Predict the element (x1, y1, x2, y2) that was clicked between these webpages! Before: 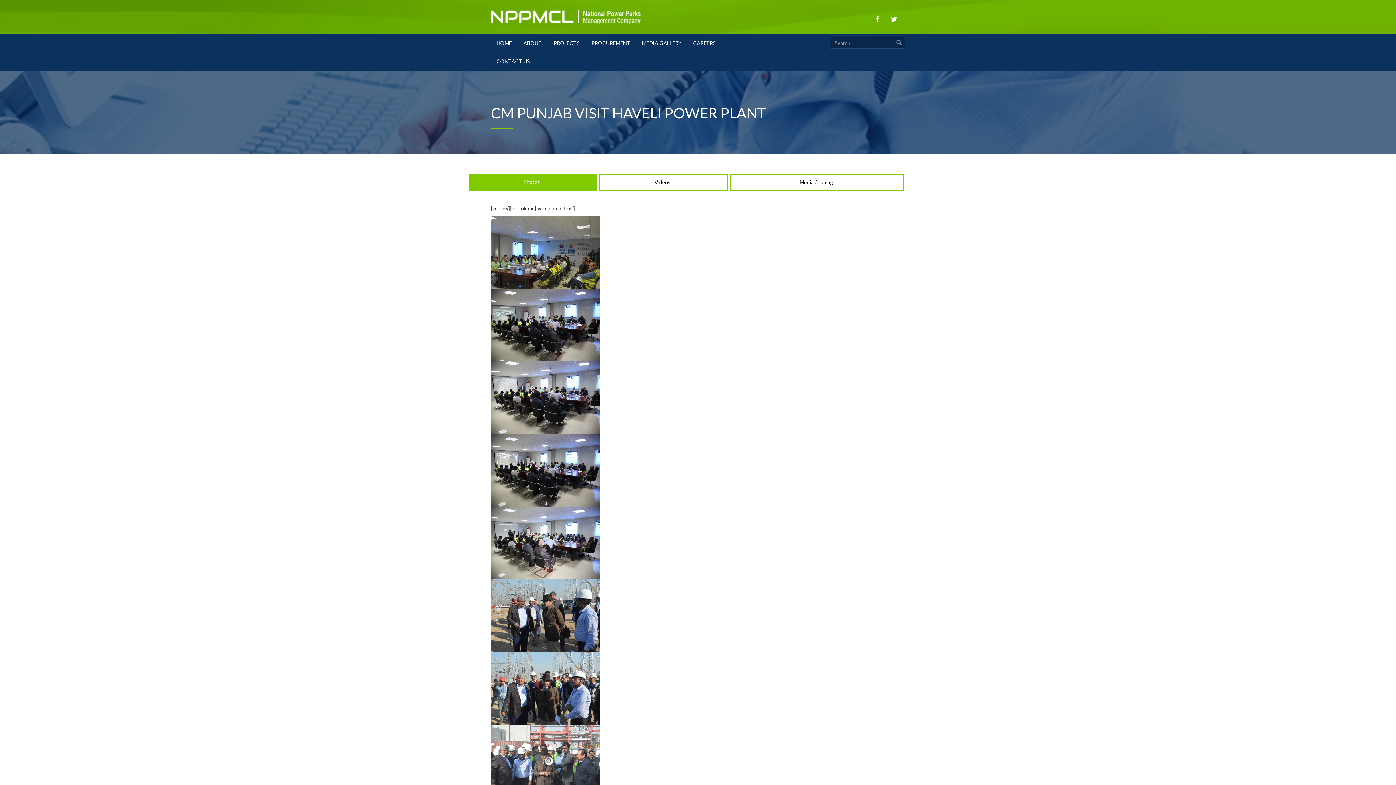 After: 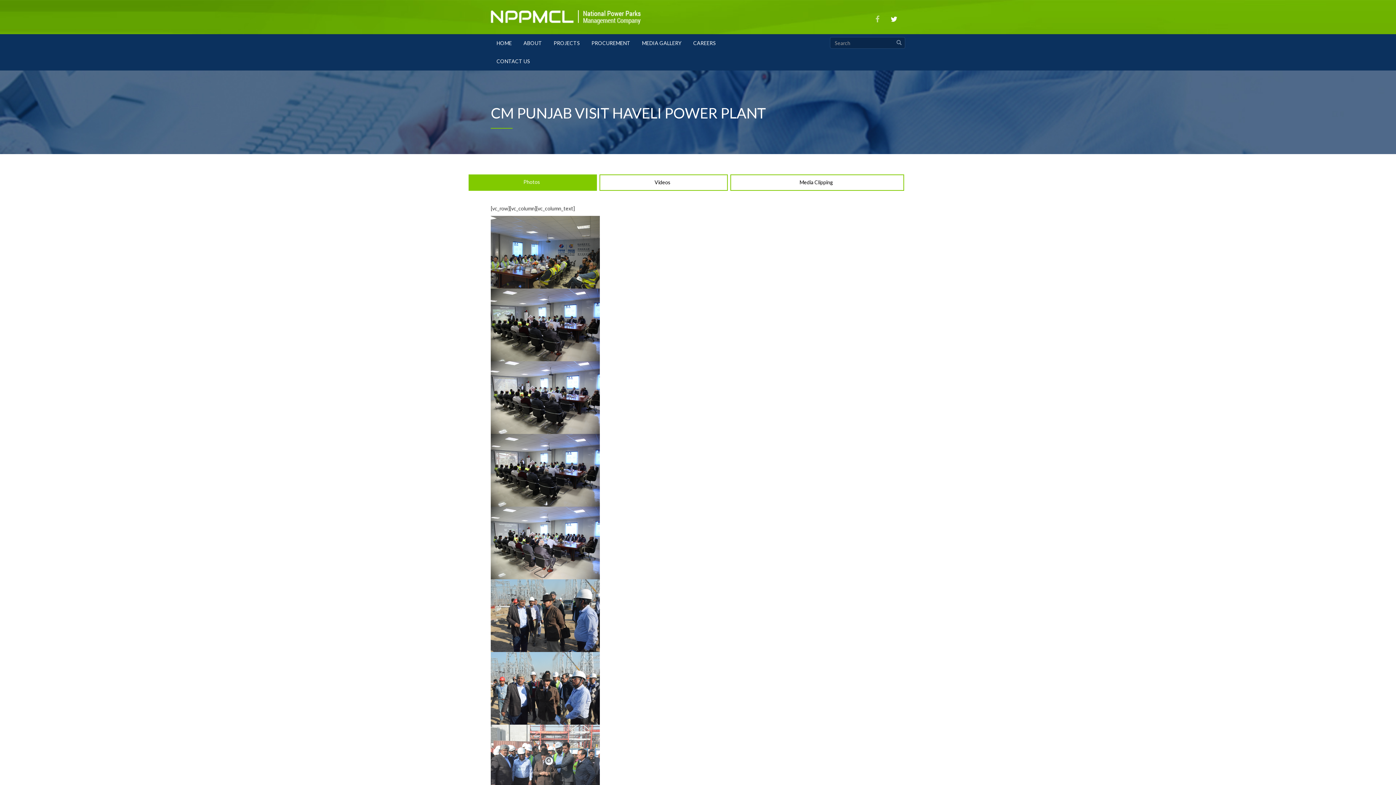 Action: bbox: (875, 13, 879, 24)